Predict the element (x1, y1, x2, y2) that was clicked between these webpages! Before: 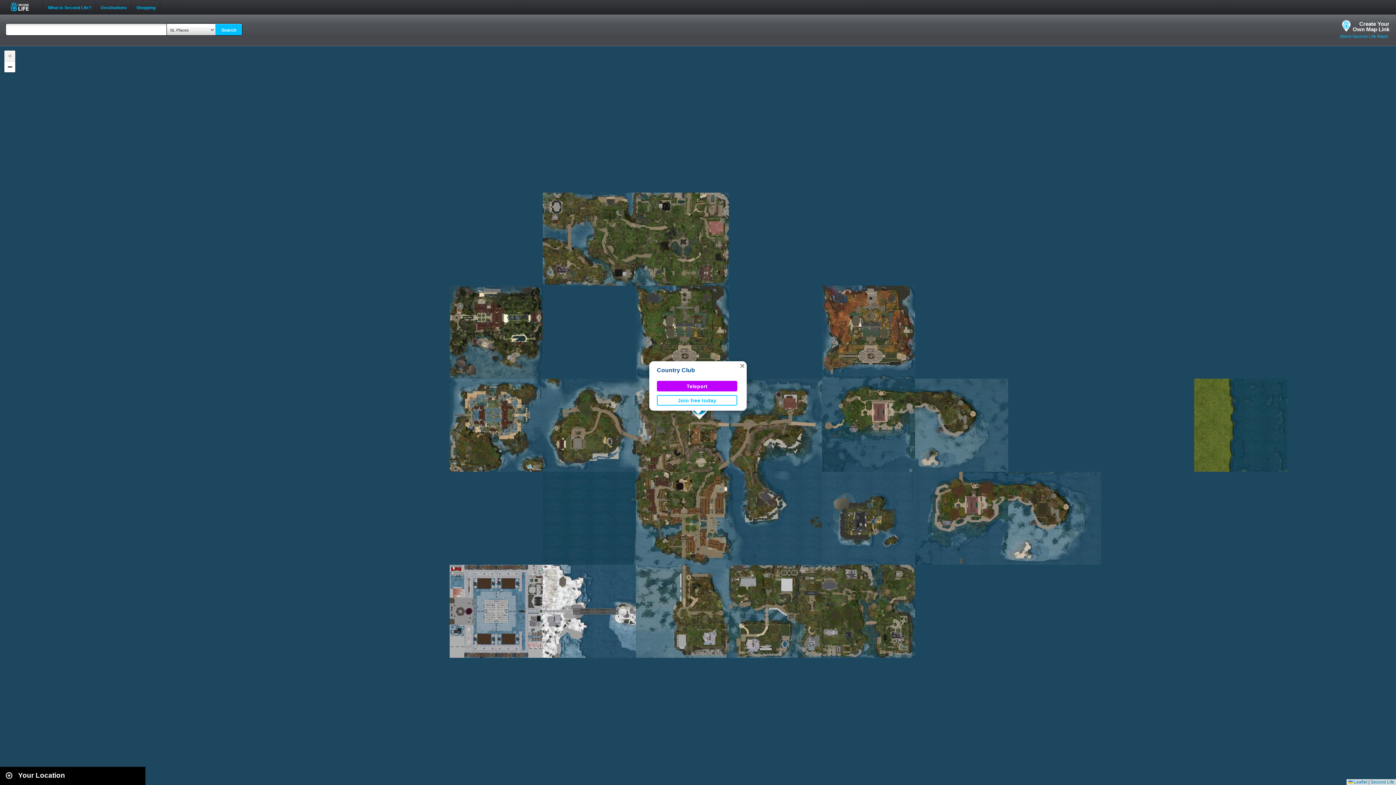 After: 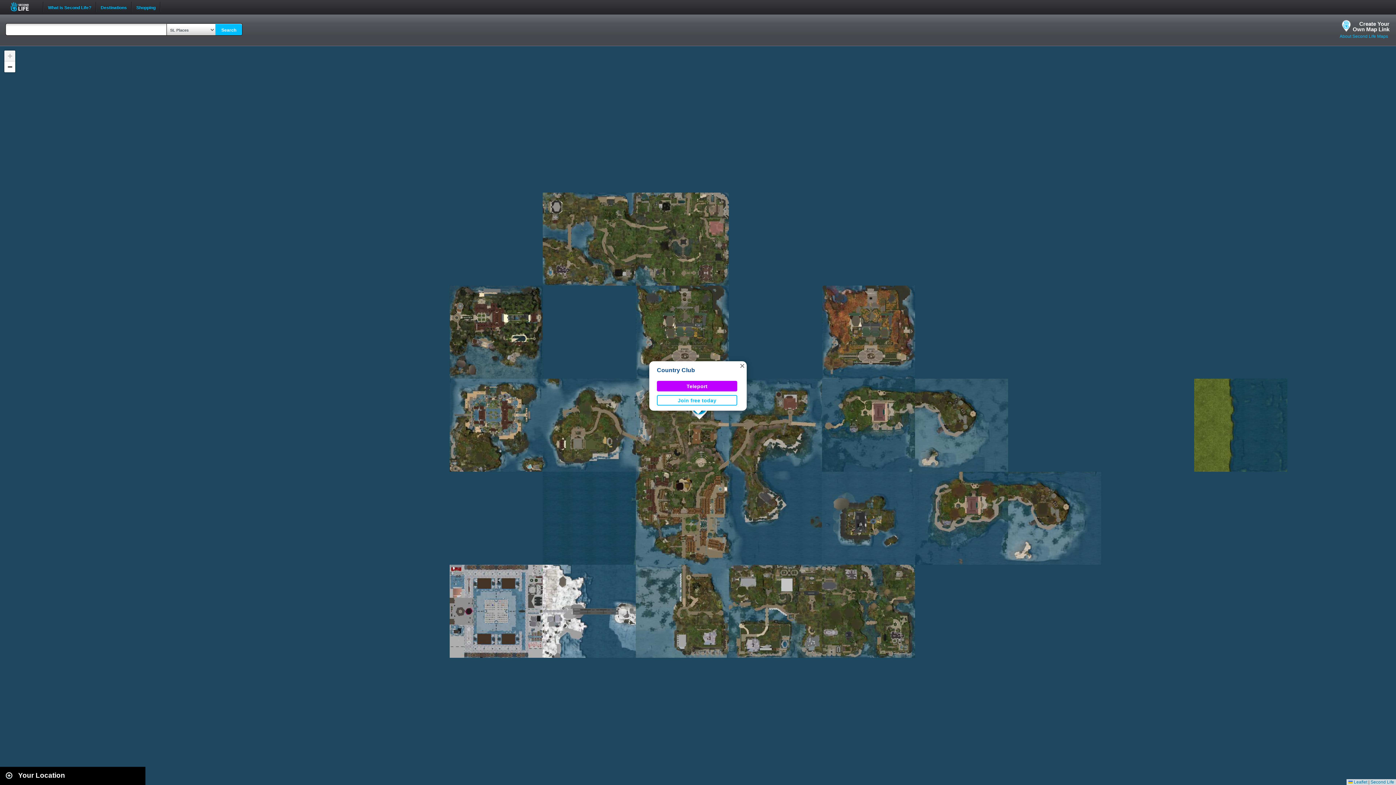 Action: label: Country Club bbox: (657, 367, 695, 373)